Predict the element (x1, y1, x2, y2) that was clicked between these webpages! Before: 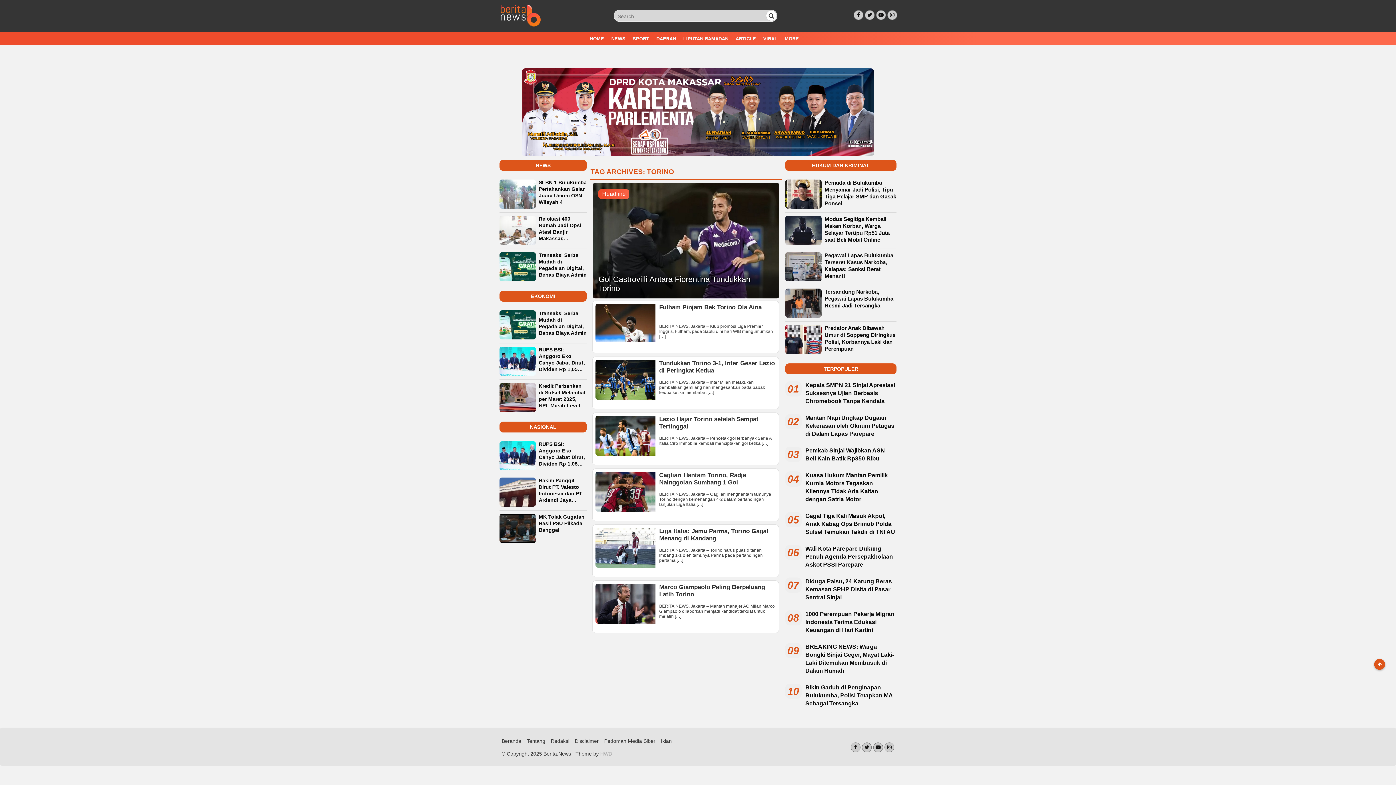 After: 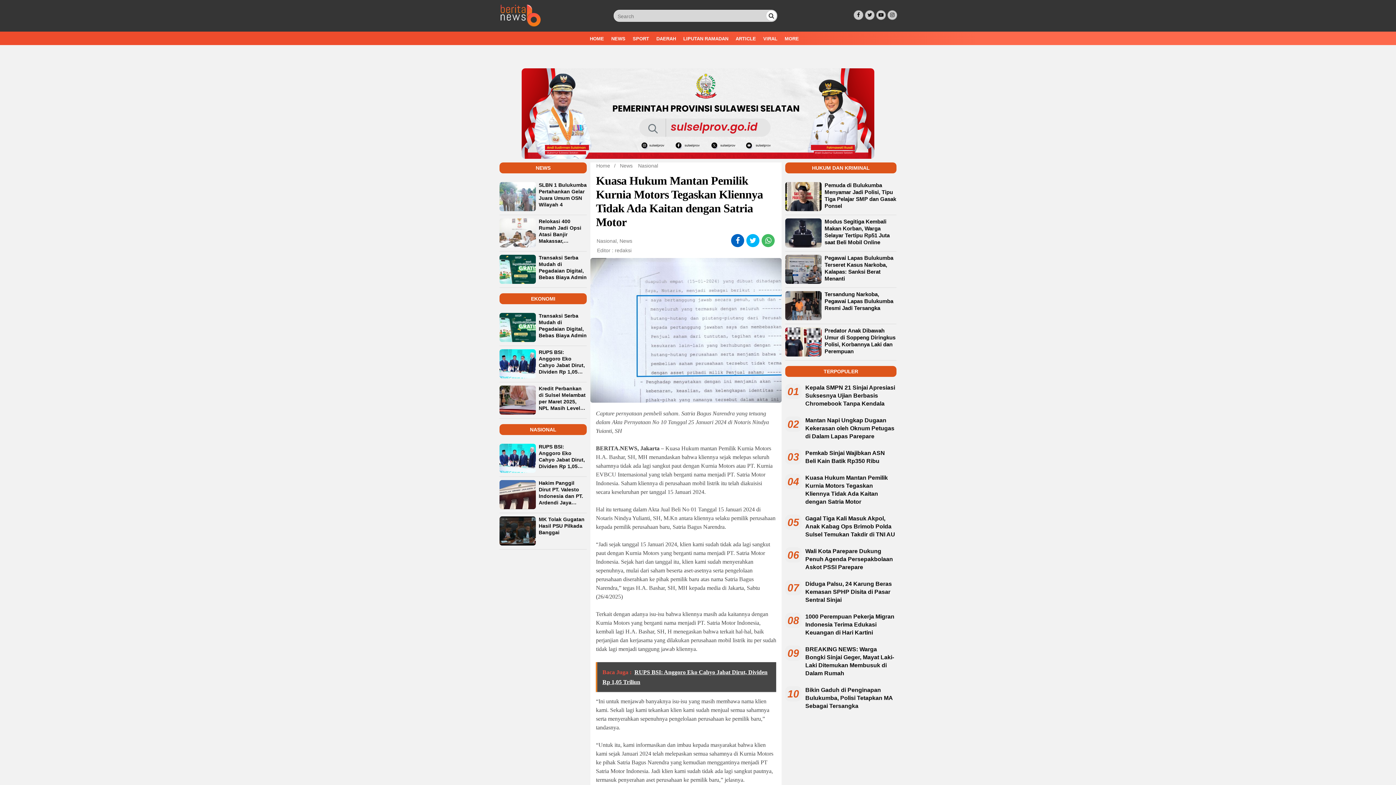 Action: label: 04
Kuasa Hukum Mantan Pemilik Kurnia Motors Tegaskan Kliennya Tidak Ada Kaitan dengan Satria Motor bbox: (785, 474, 896, 506)